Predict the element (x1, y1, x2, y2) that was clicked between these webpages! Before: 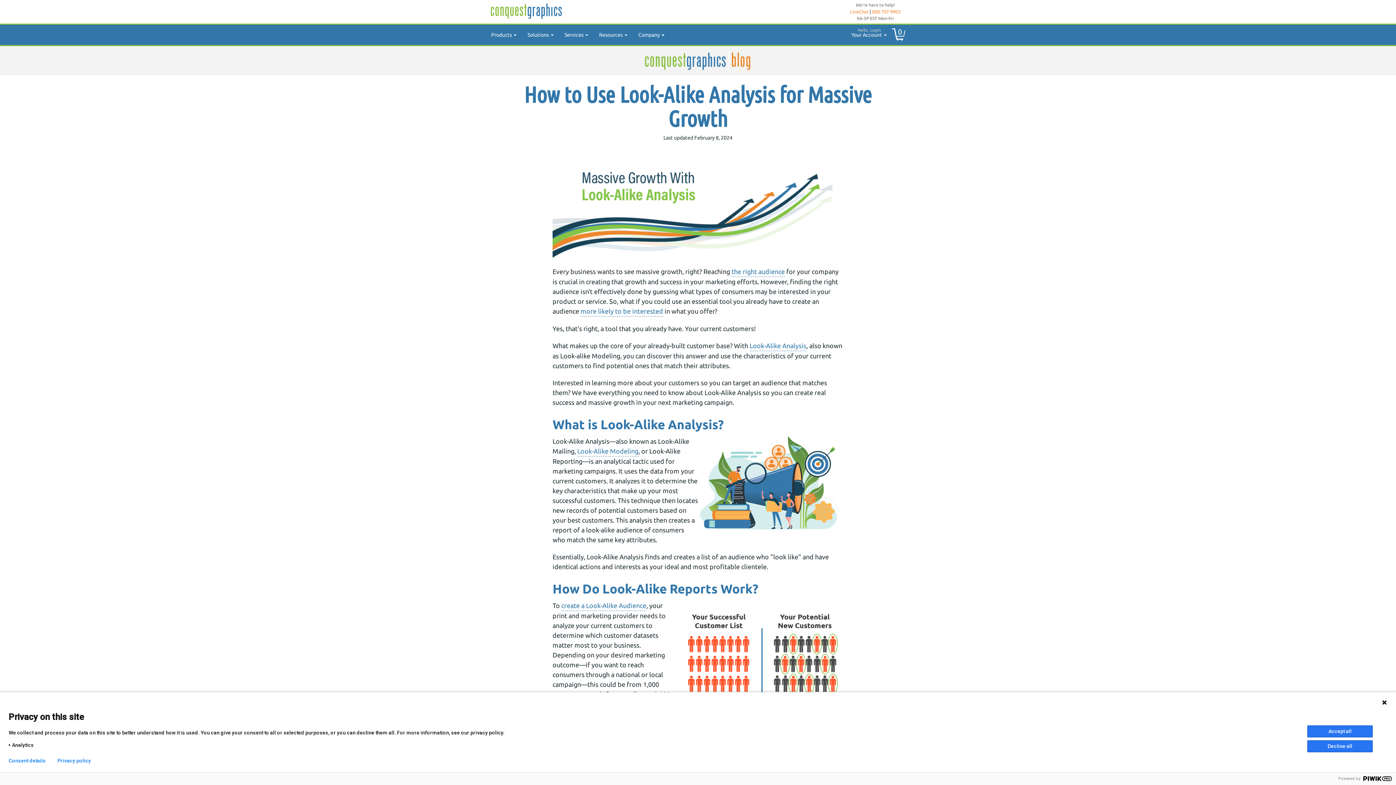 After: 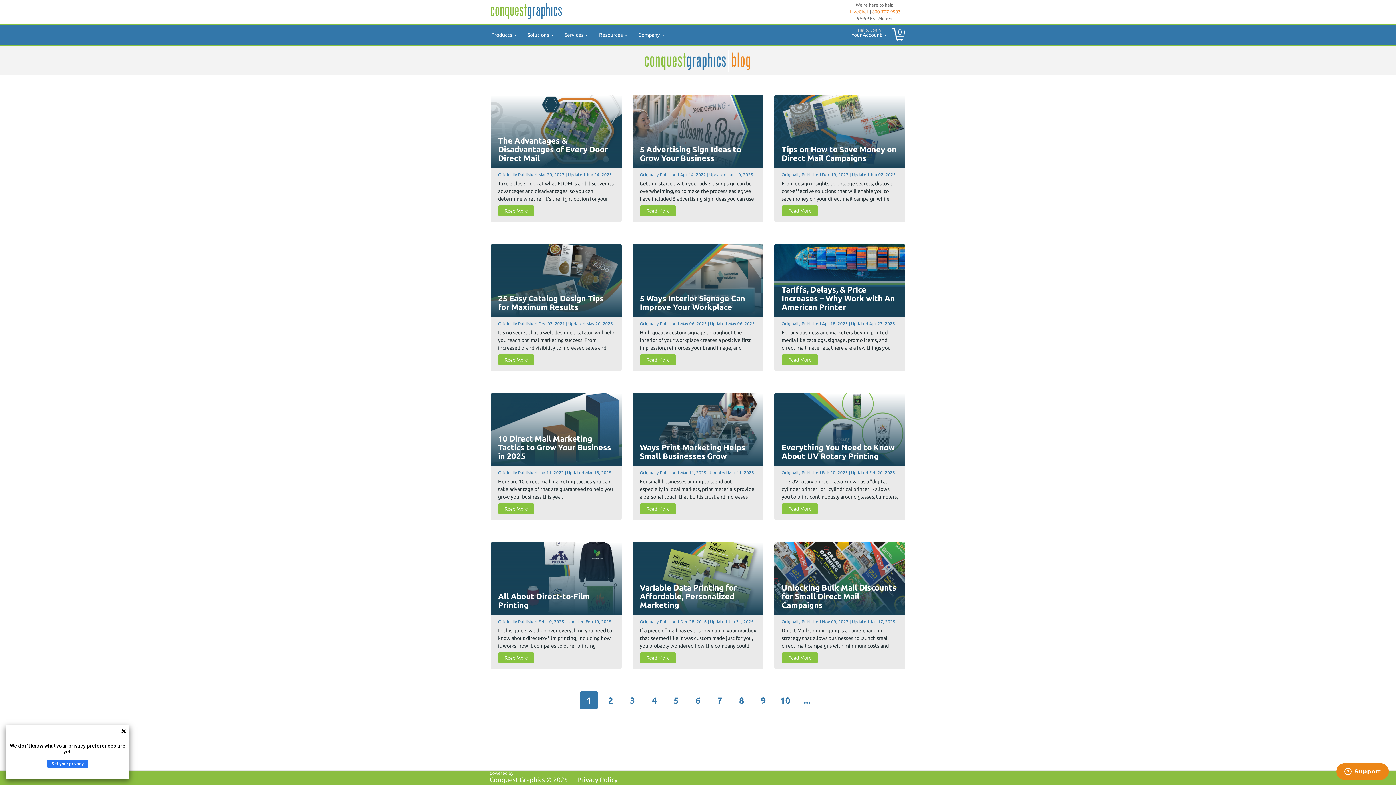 Action: bbox: (490, 49, 905, 71)